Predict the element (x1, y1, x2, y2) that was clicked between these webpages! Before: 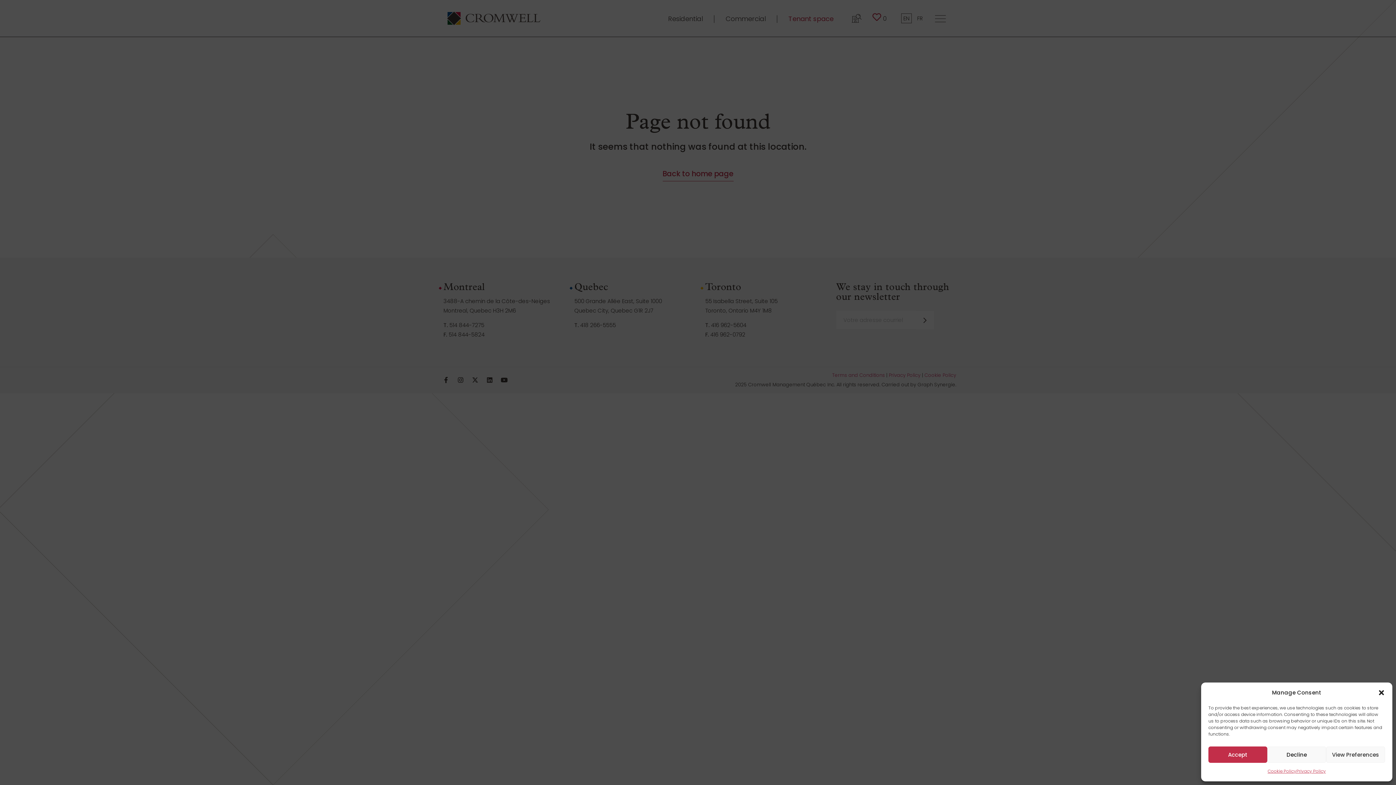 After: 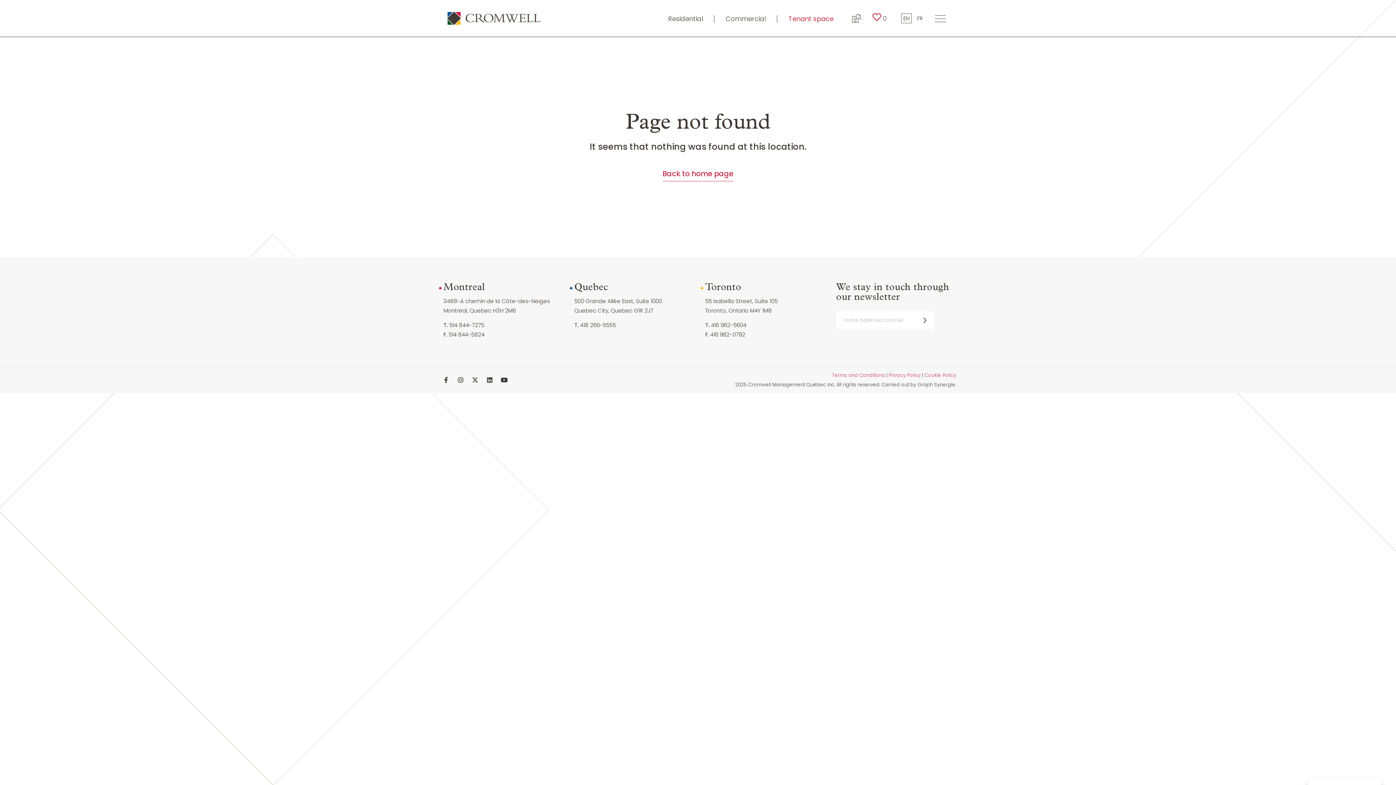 Action: label: Accept bbox: (1208, 746, 1267, 763)